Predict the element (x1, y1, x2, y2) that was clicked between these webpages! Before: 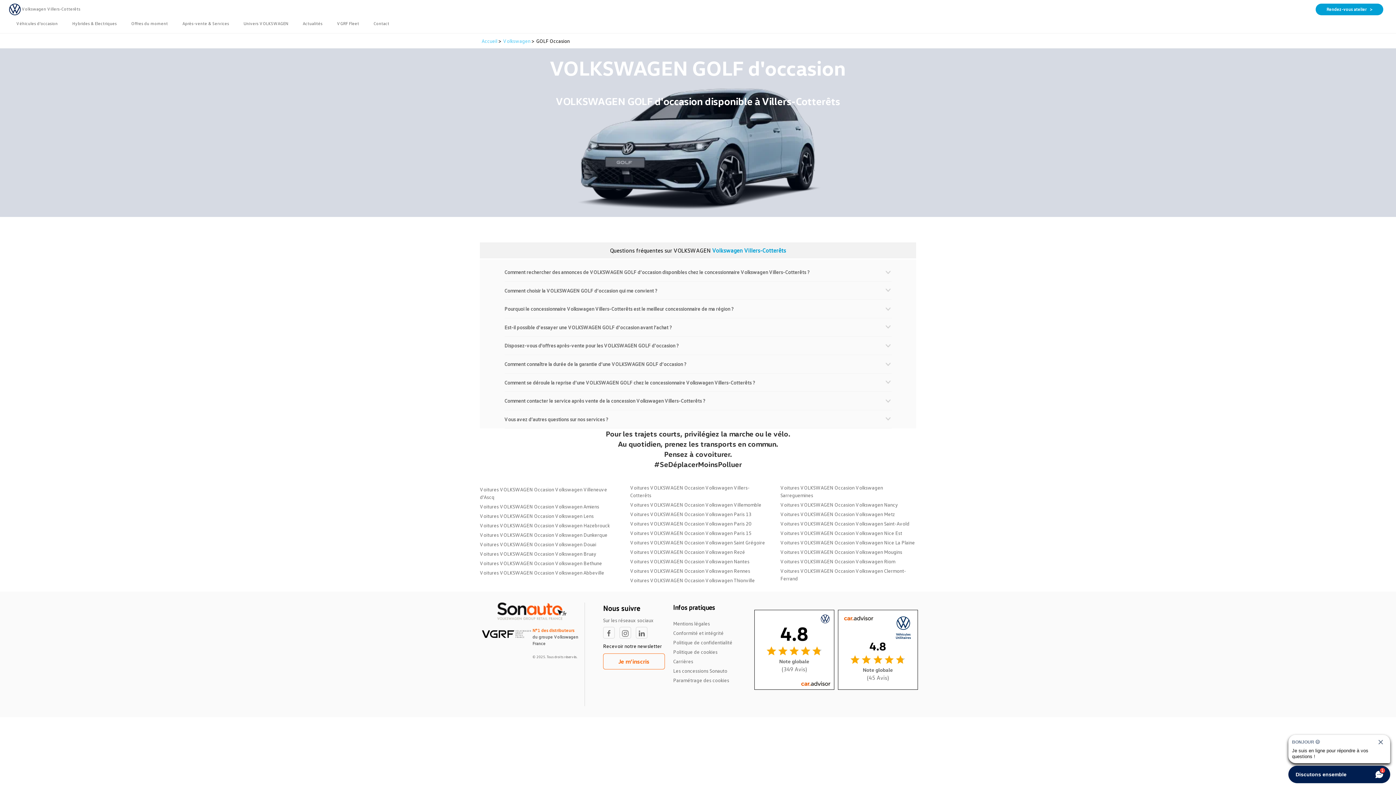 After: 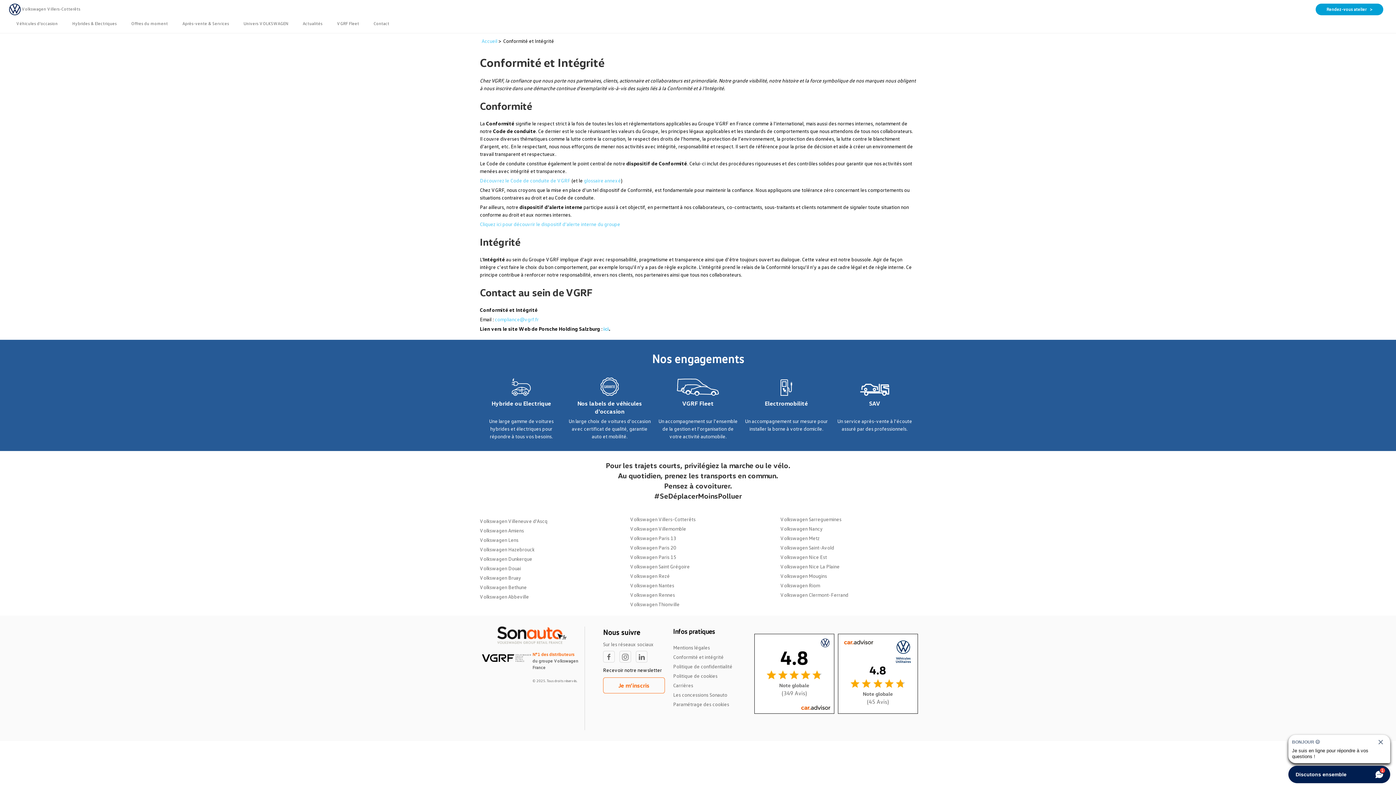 Action: bbox: (673, 630, 723, 636) label: Conformité et intégrité